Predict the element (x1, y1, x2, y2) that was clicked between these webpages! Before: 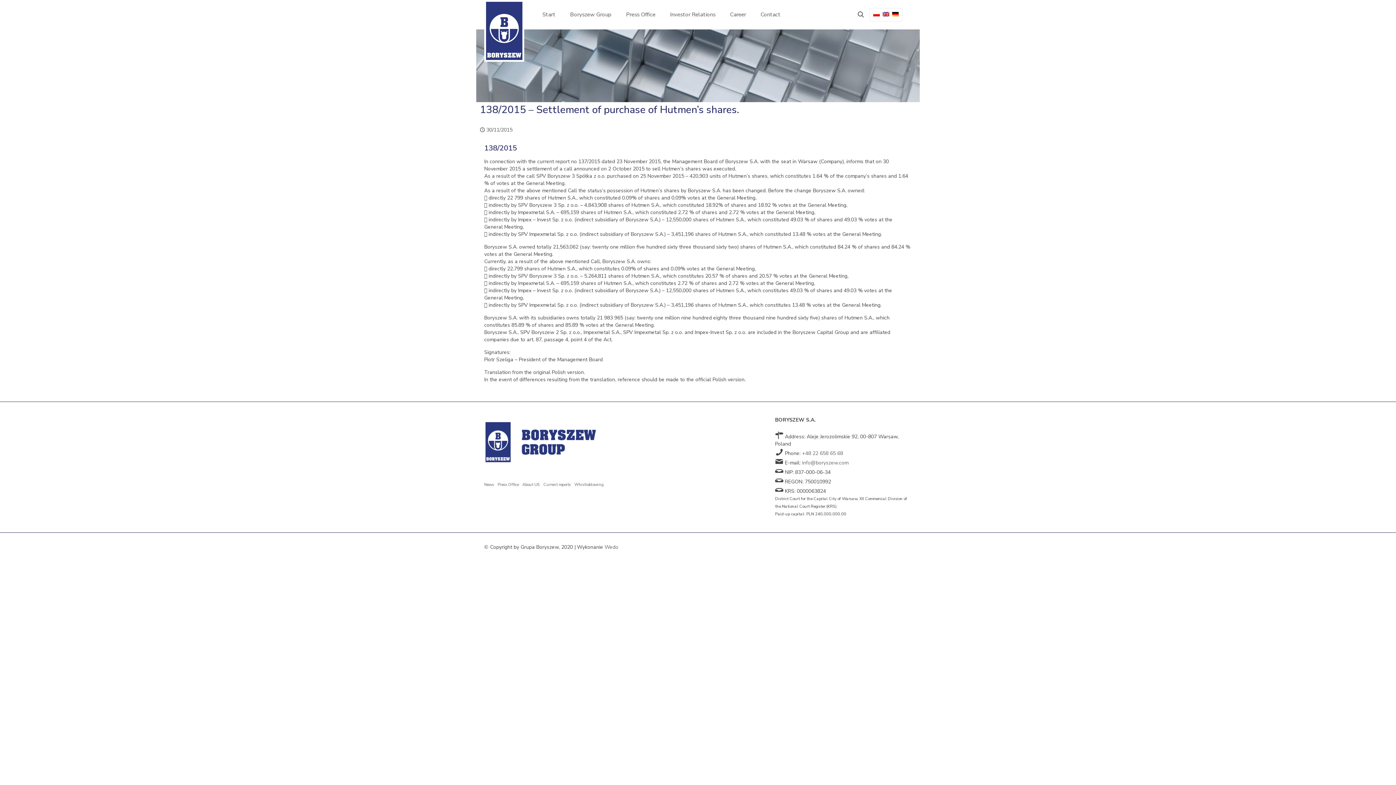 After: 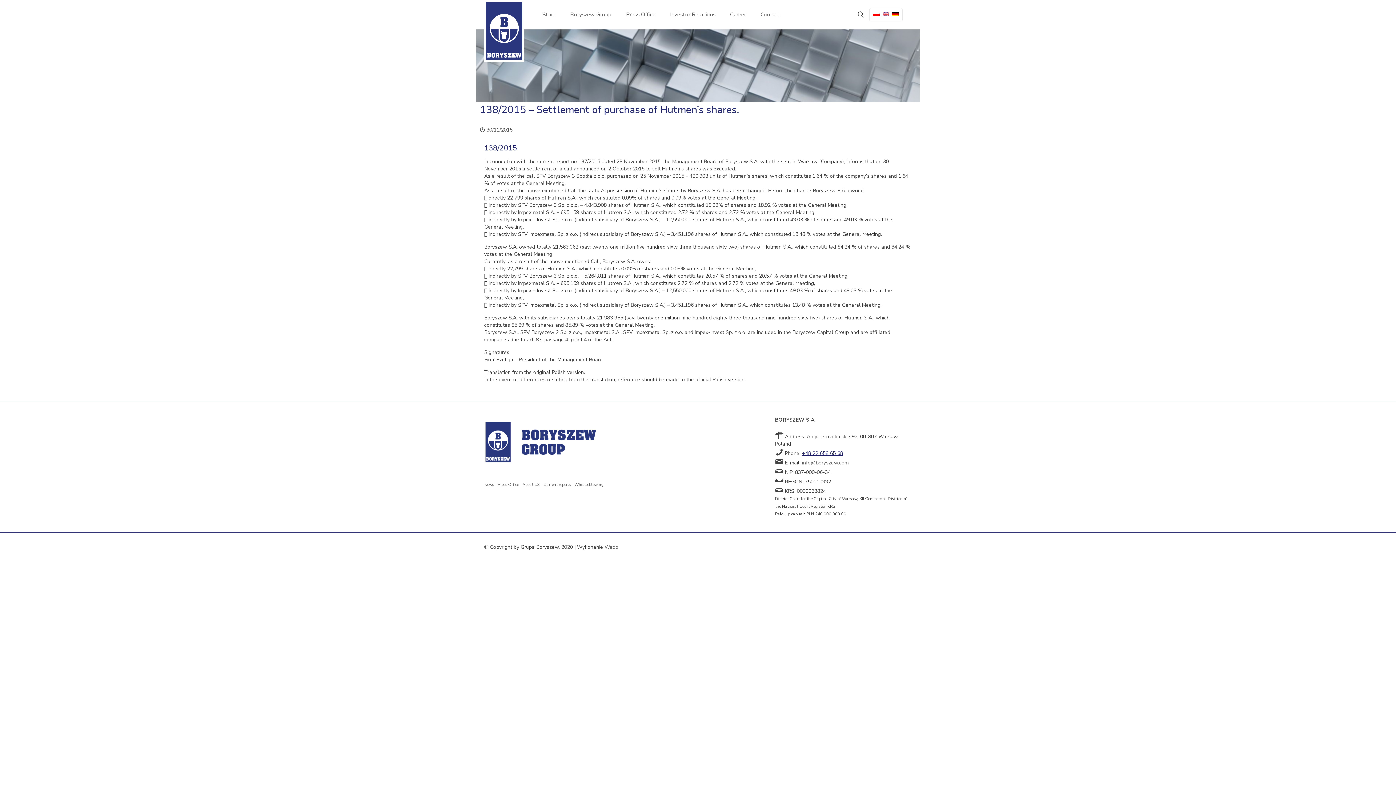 Action: label: +48 22 658 65 68 bbox: (802, 450, 843, 457)